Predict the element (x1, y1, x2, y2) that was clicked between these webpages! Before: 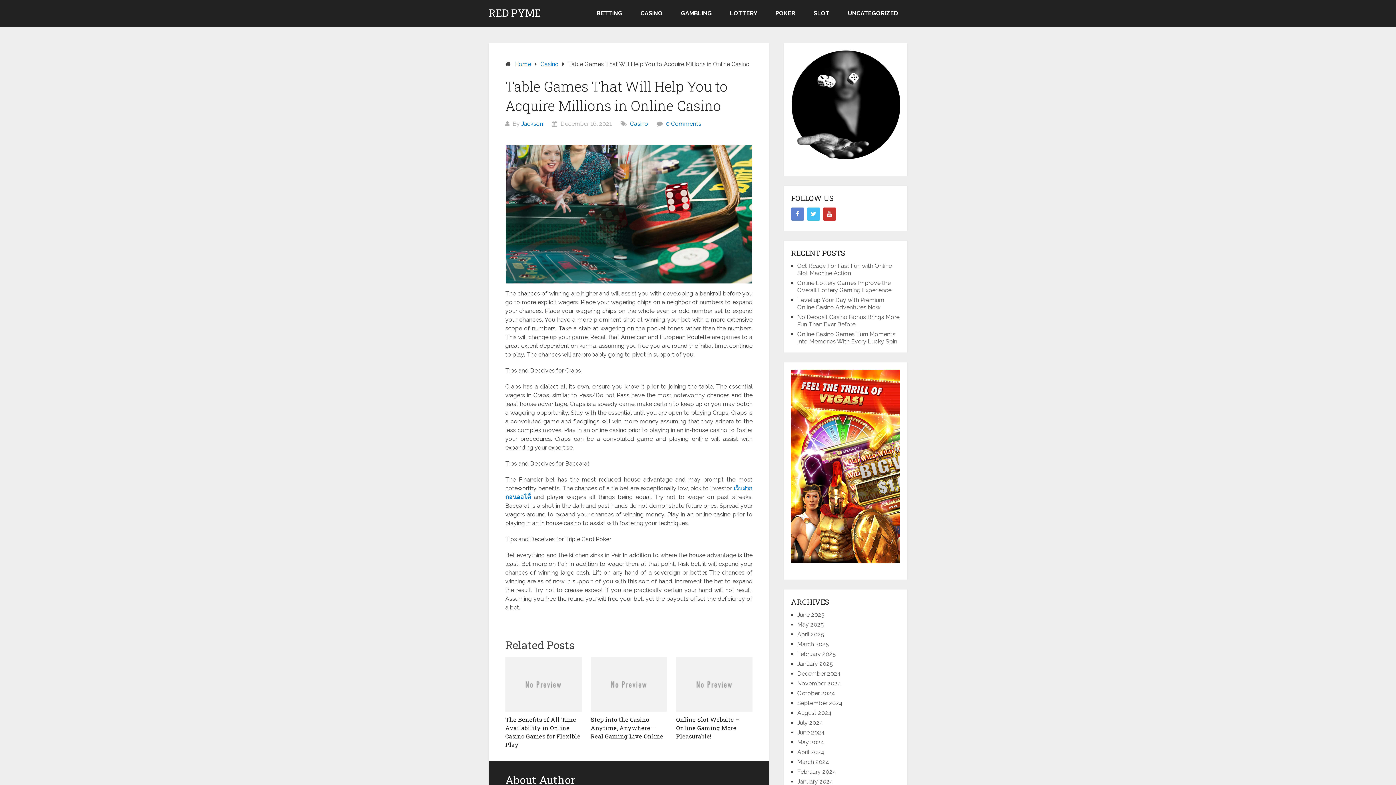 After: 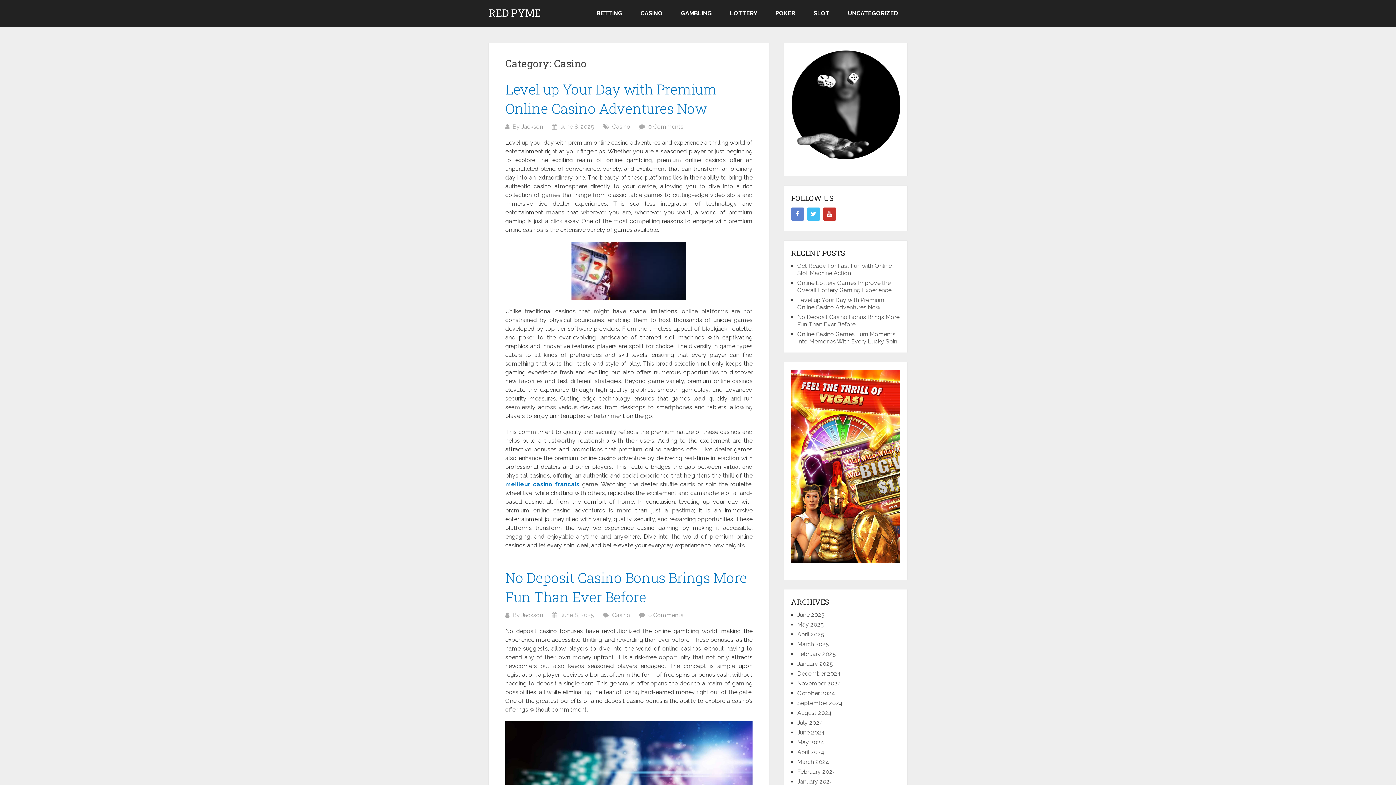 Action: bbox: (630, 120, 648, 127) label: Casino